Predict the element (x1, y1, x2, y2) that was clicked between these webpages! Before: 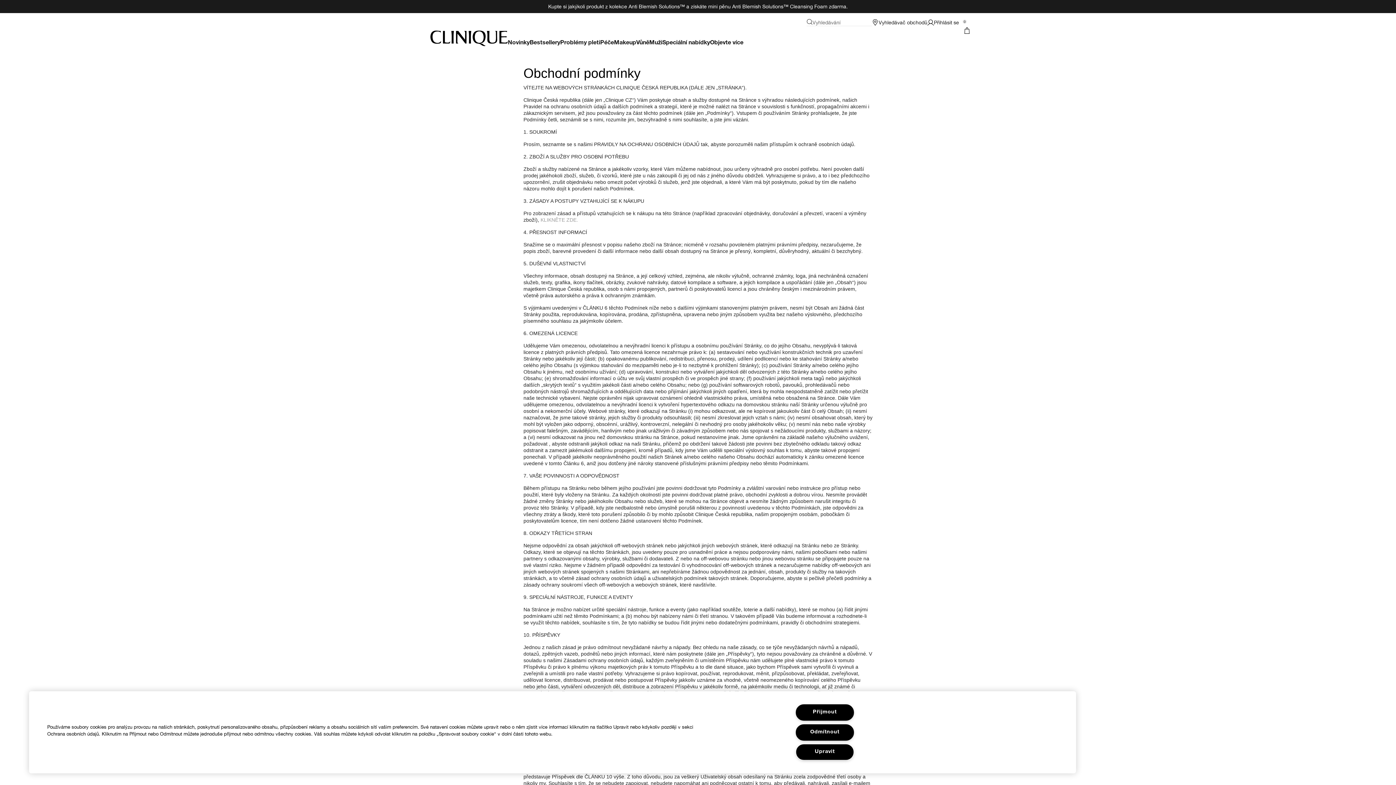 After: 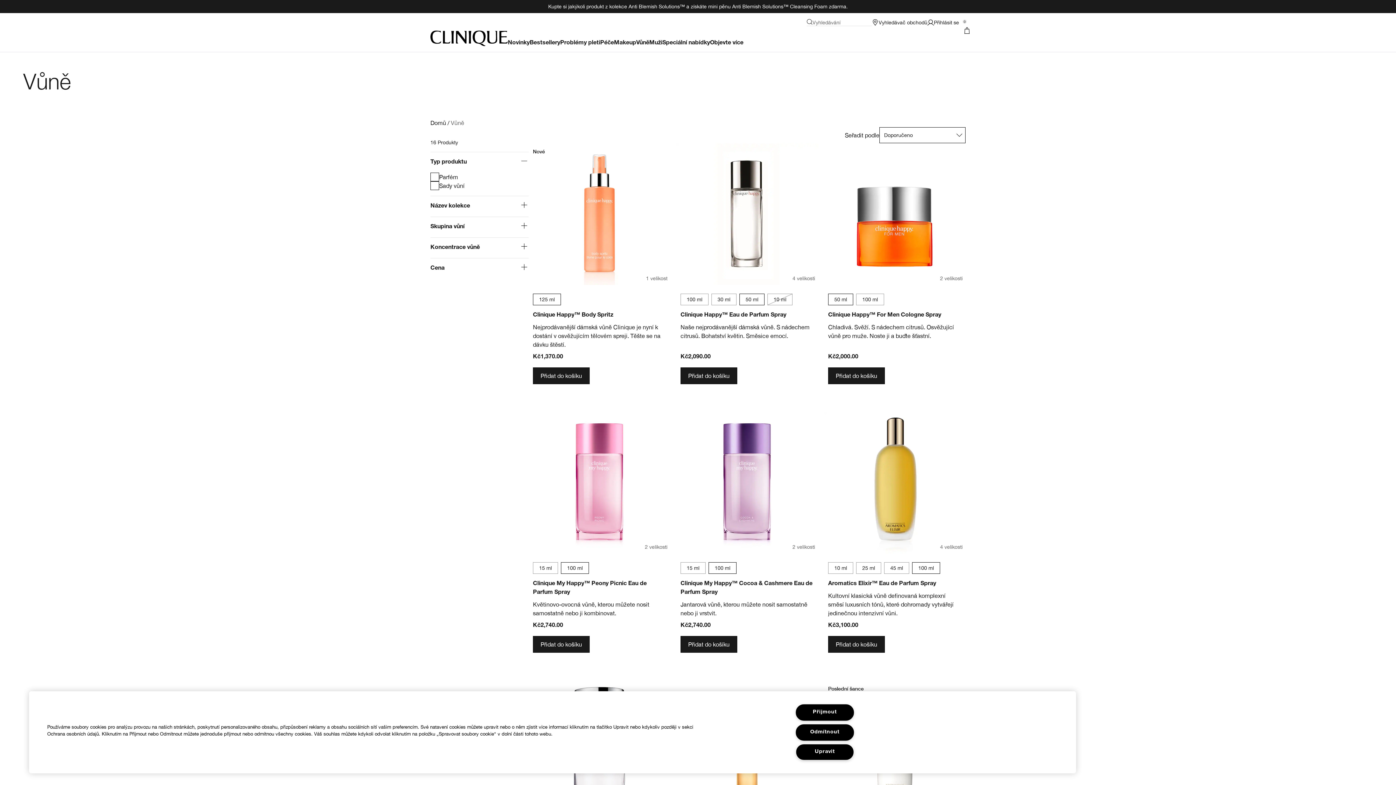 Action: bbox: (636, 38, 649, 50) label: View Vůně menu